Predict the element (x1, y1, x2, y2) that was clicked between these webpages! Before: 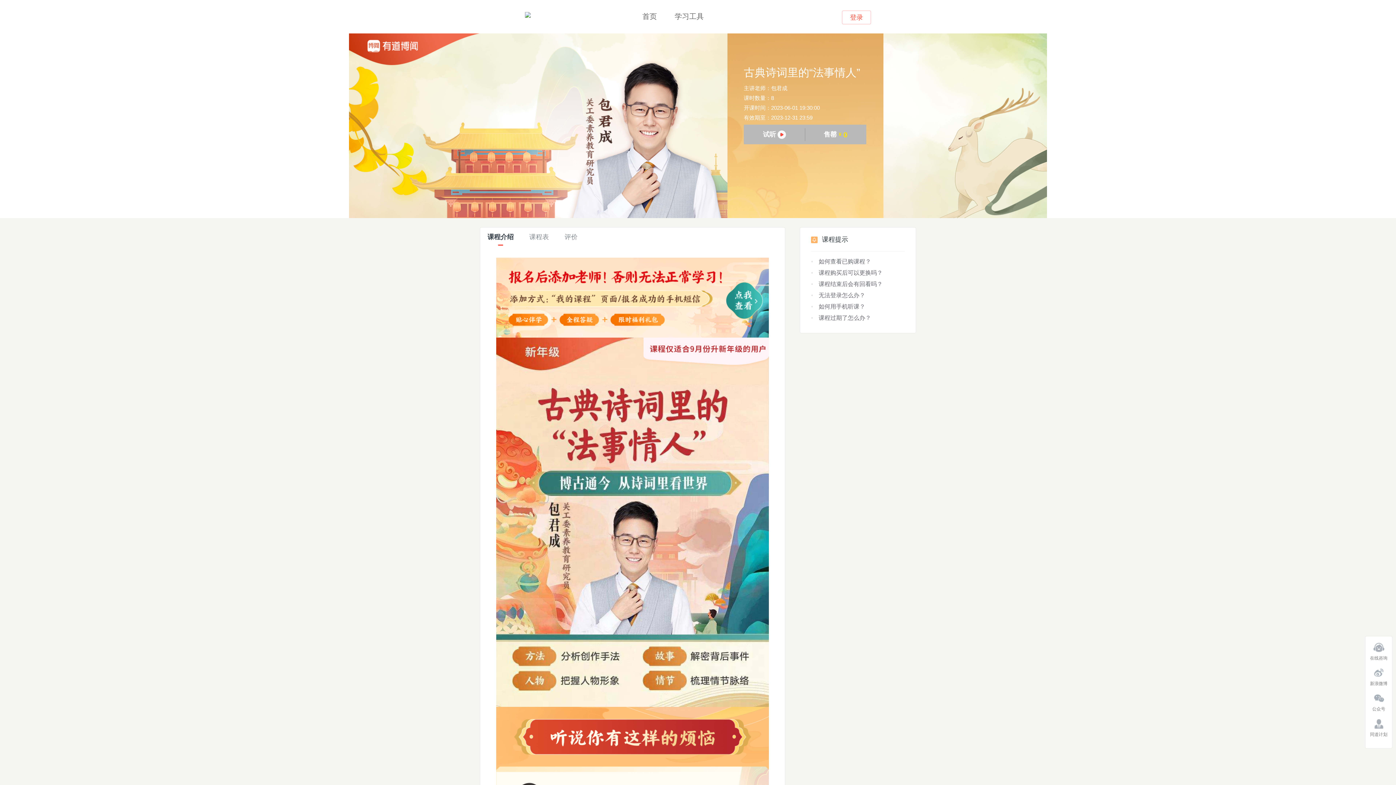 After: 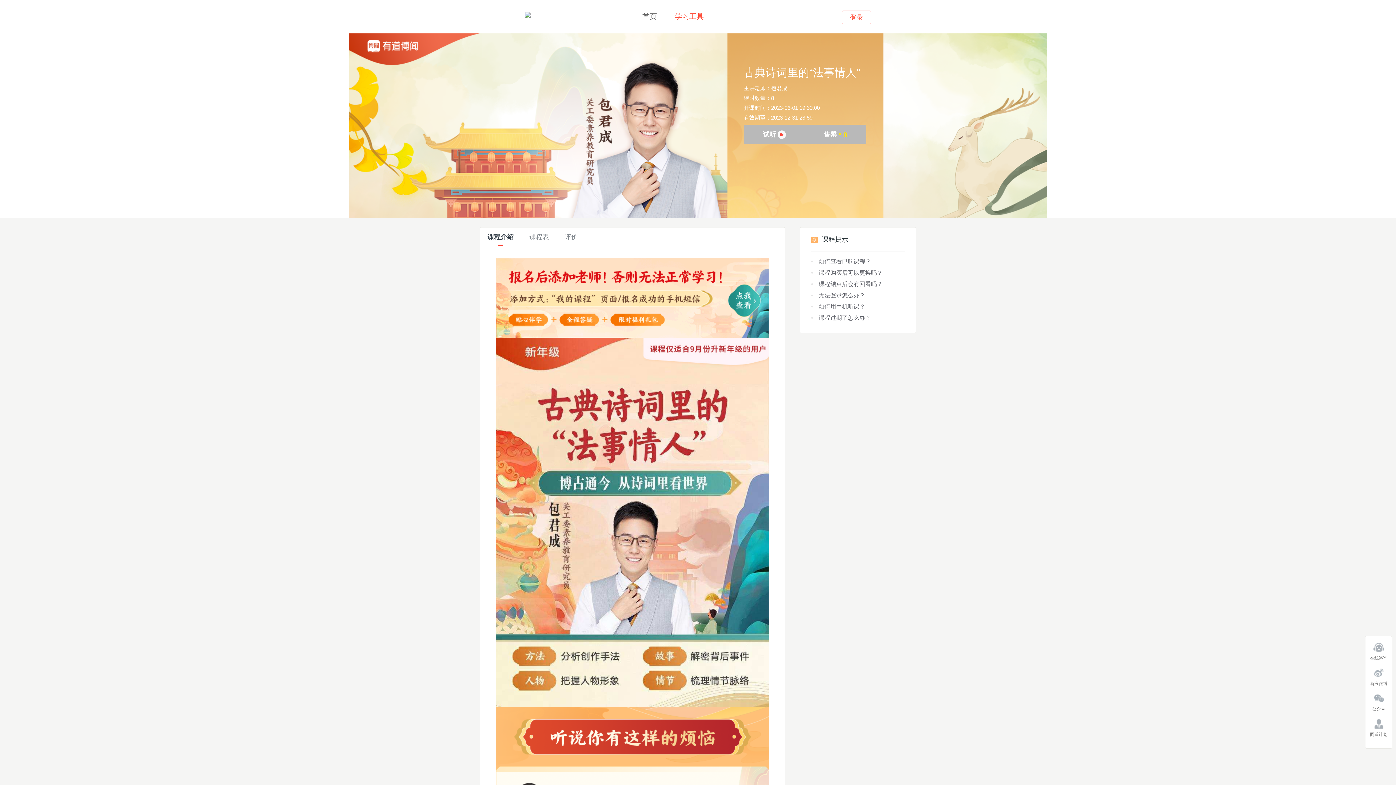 Action: bbox: (673, 0, 705, 24) label: 学习工具